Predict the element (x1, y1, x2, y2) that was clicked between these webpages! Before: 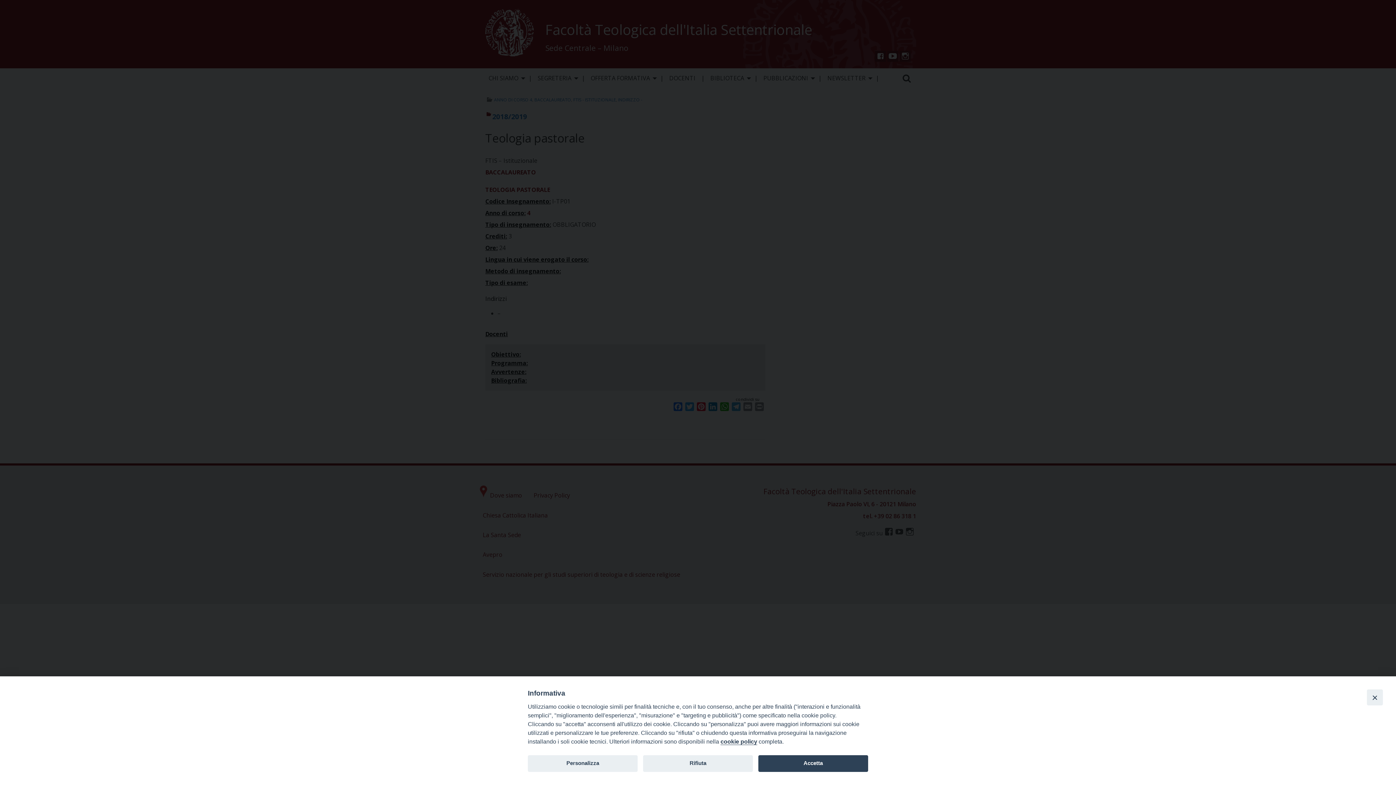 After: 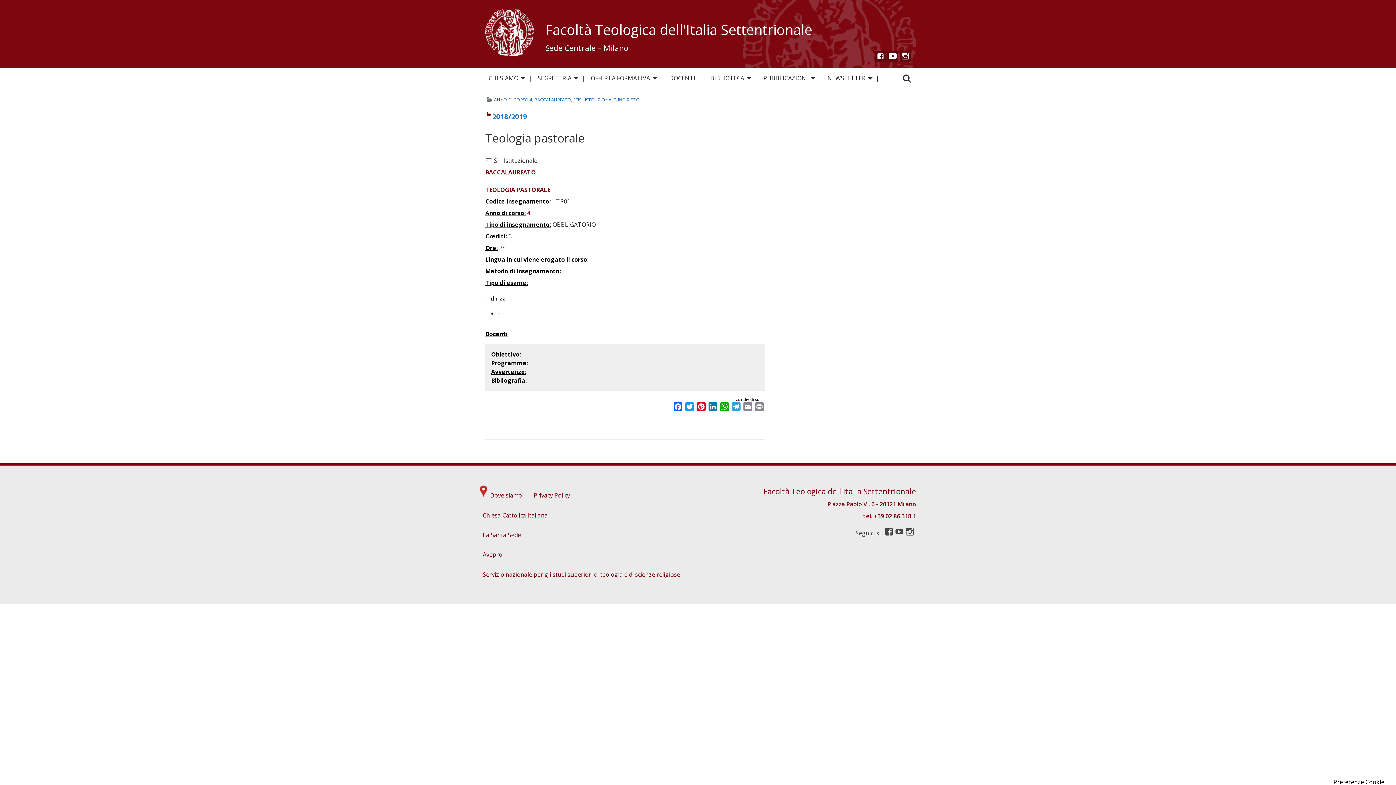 Action: bbox: (643, 755, 753, 772) label: Rifiuta